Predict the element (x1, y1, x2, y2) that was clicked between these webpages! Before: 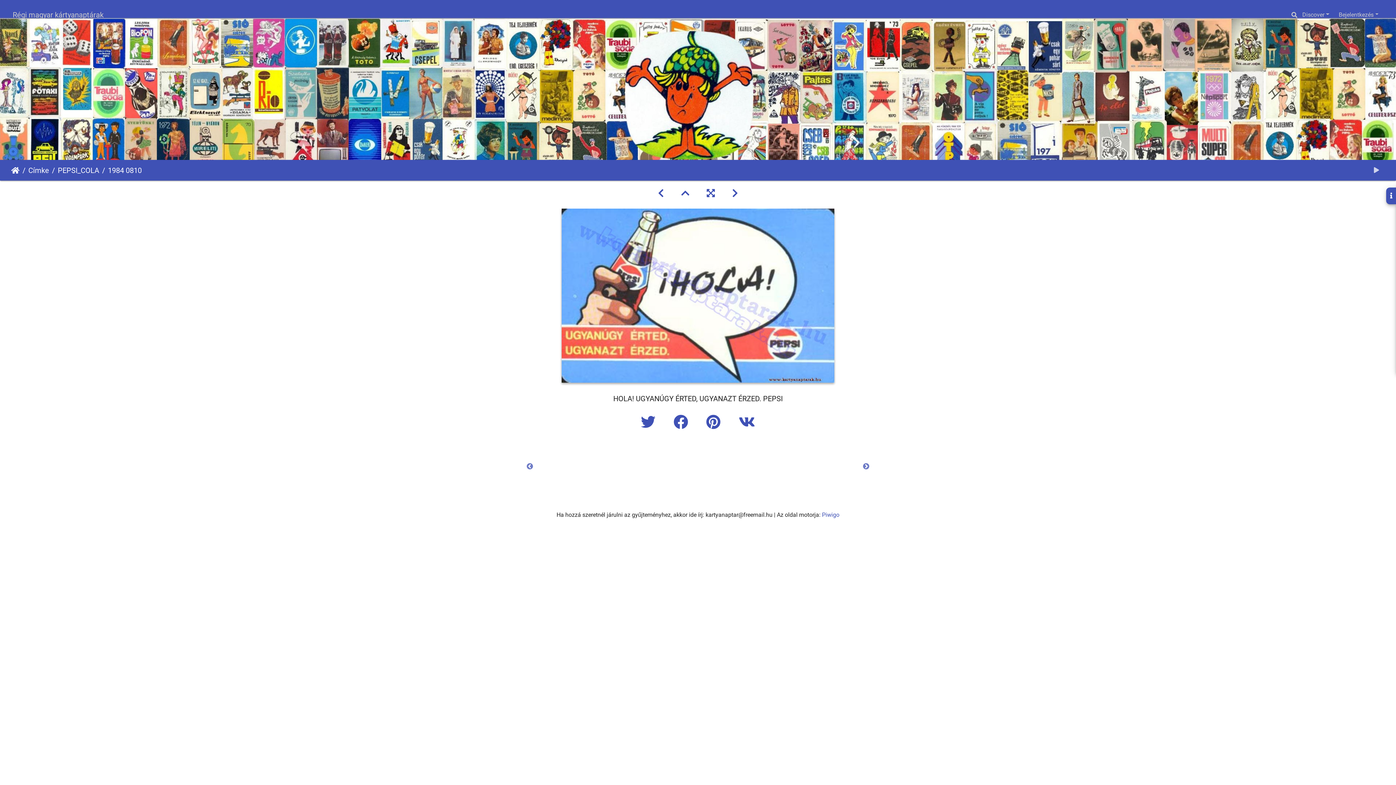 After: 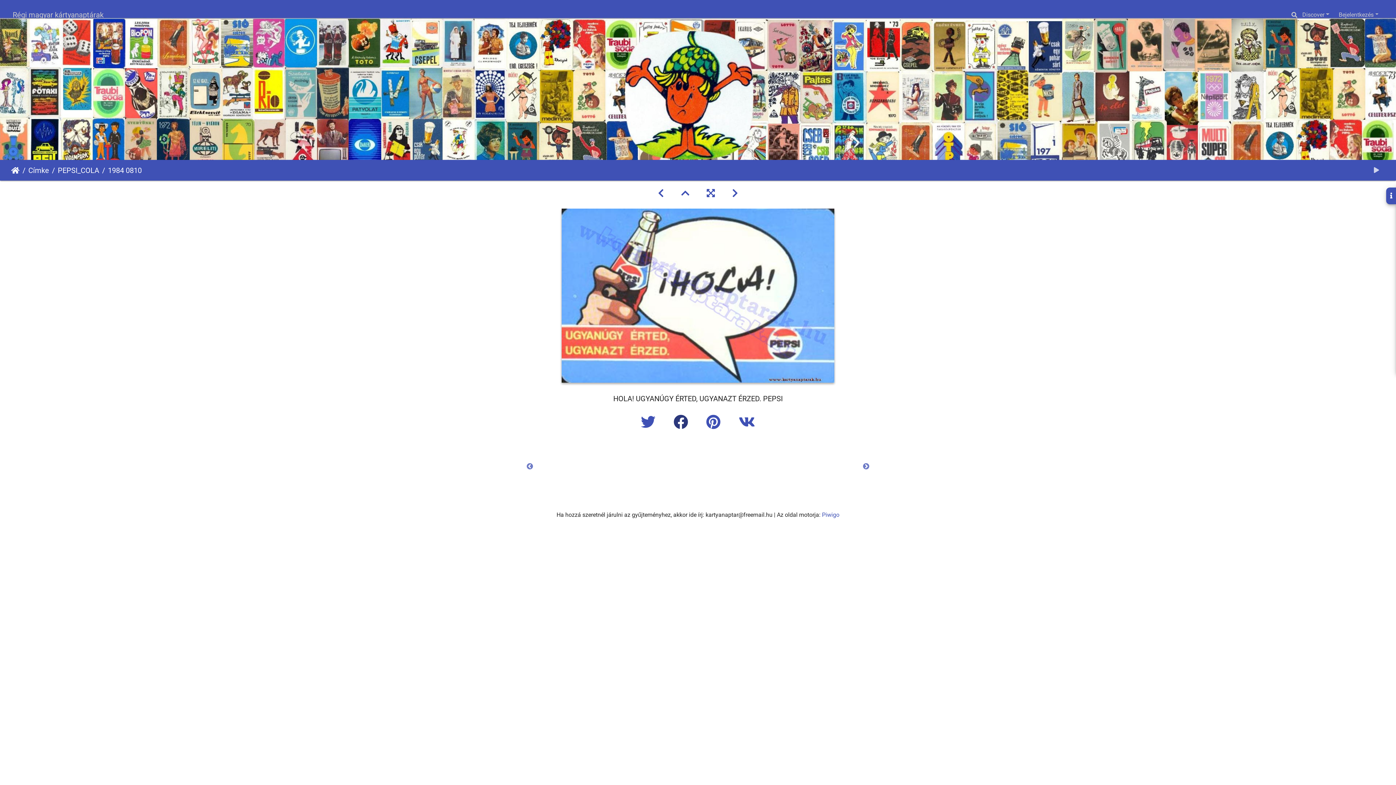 Action: label:   bbox: (666, 414, 699, 431)